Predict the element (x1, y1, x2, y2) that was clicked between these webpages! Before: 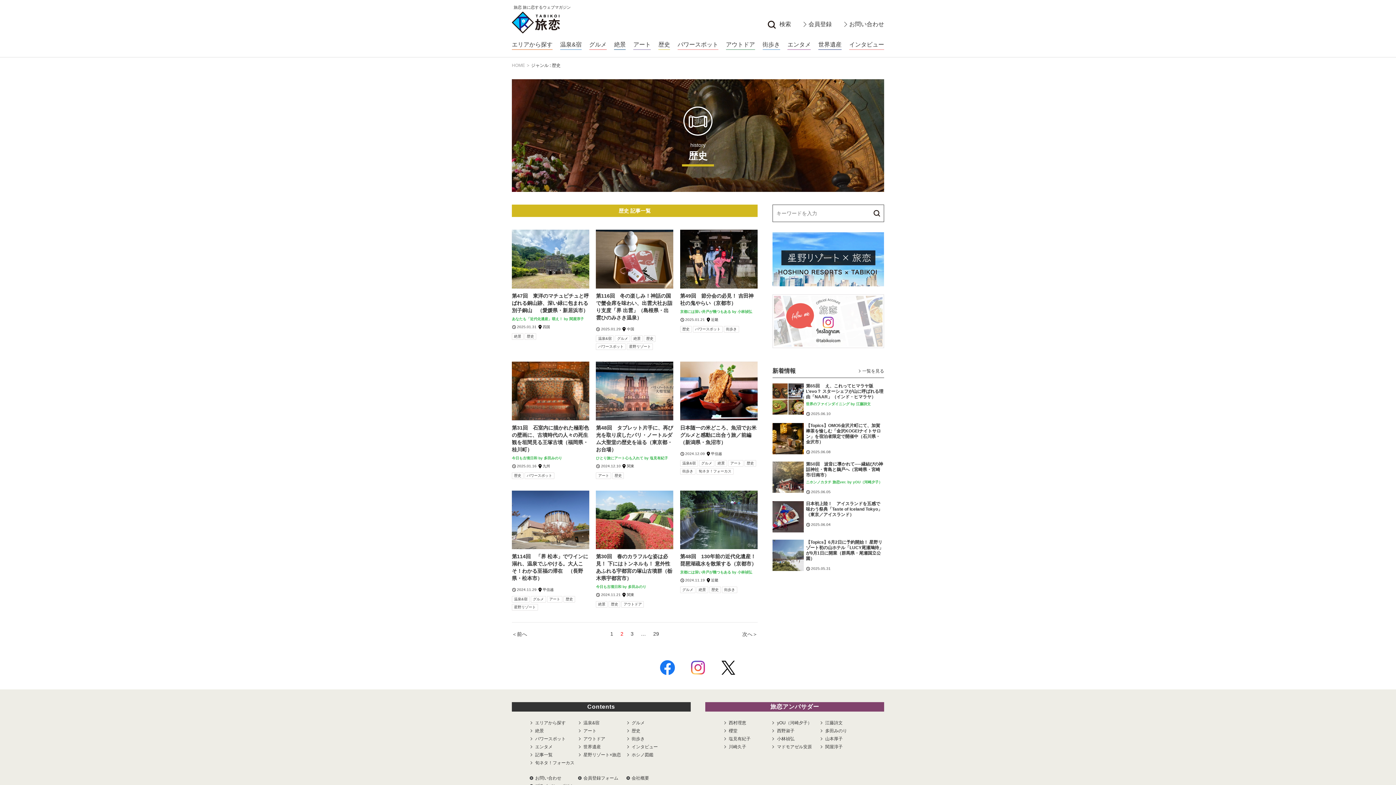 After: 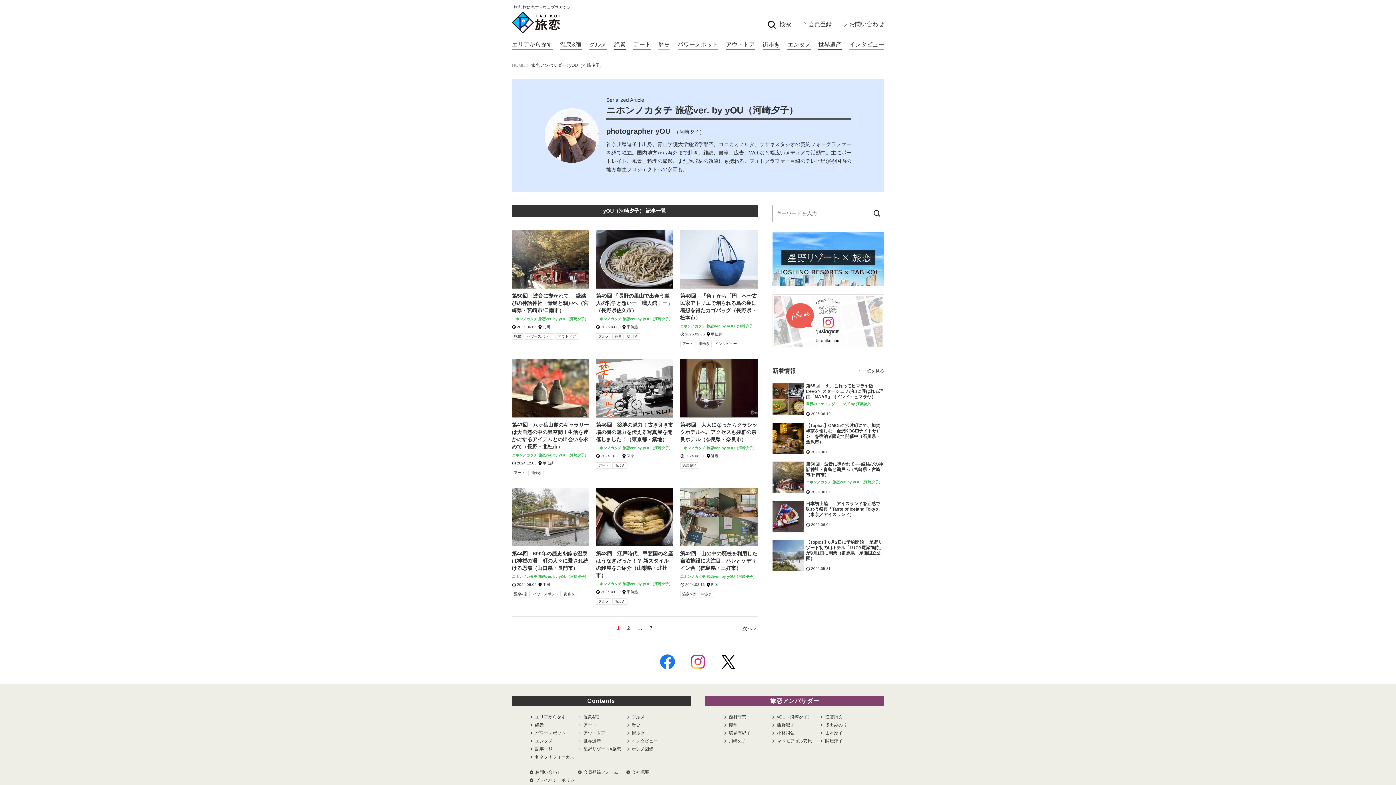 Action: bbox: (771, 719, 820, 727) label: yOU（河崎夕子）